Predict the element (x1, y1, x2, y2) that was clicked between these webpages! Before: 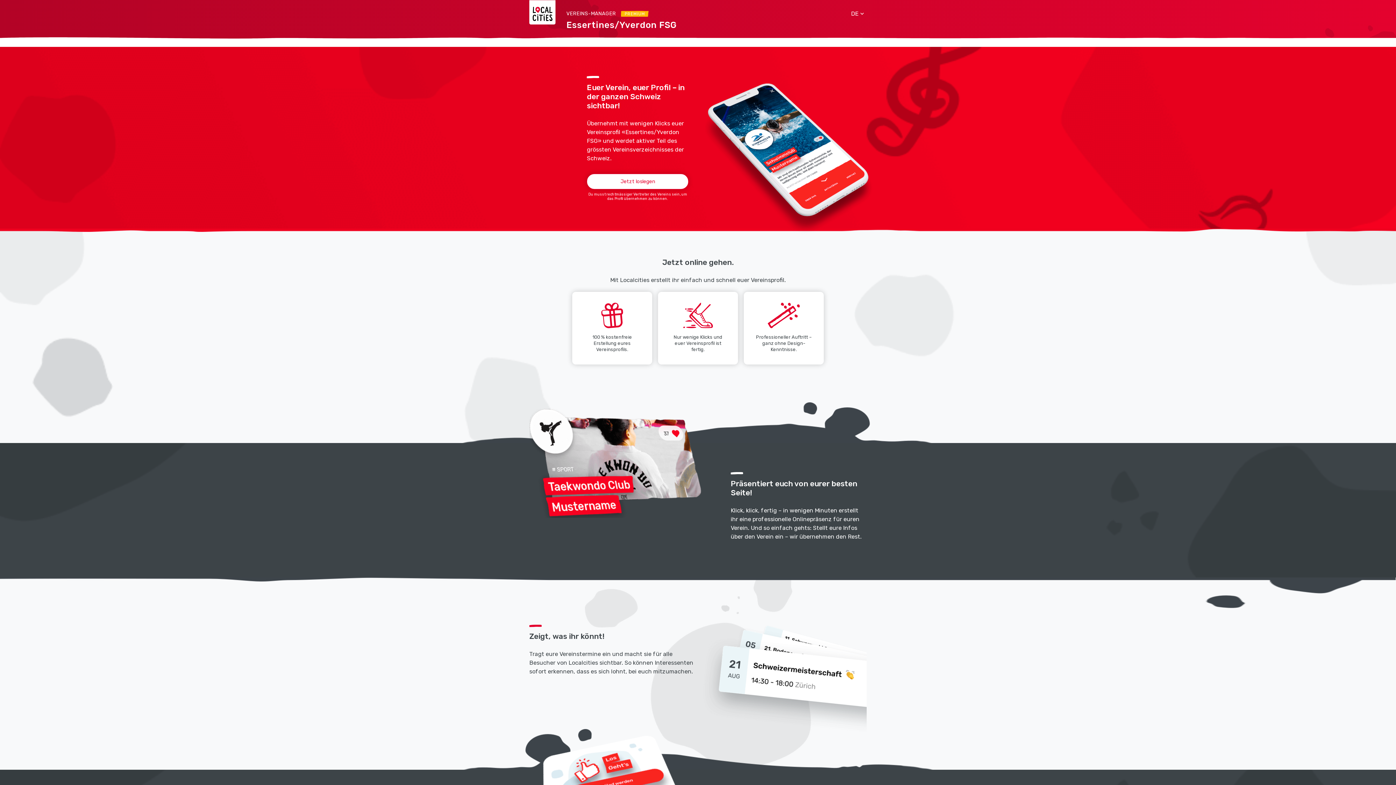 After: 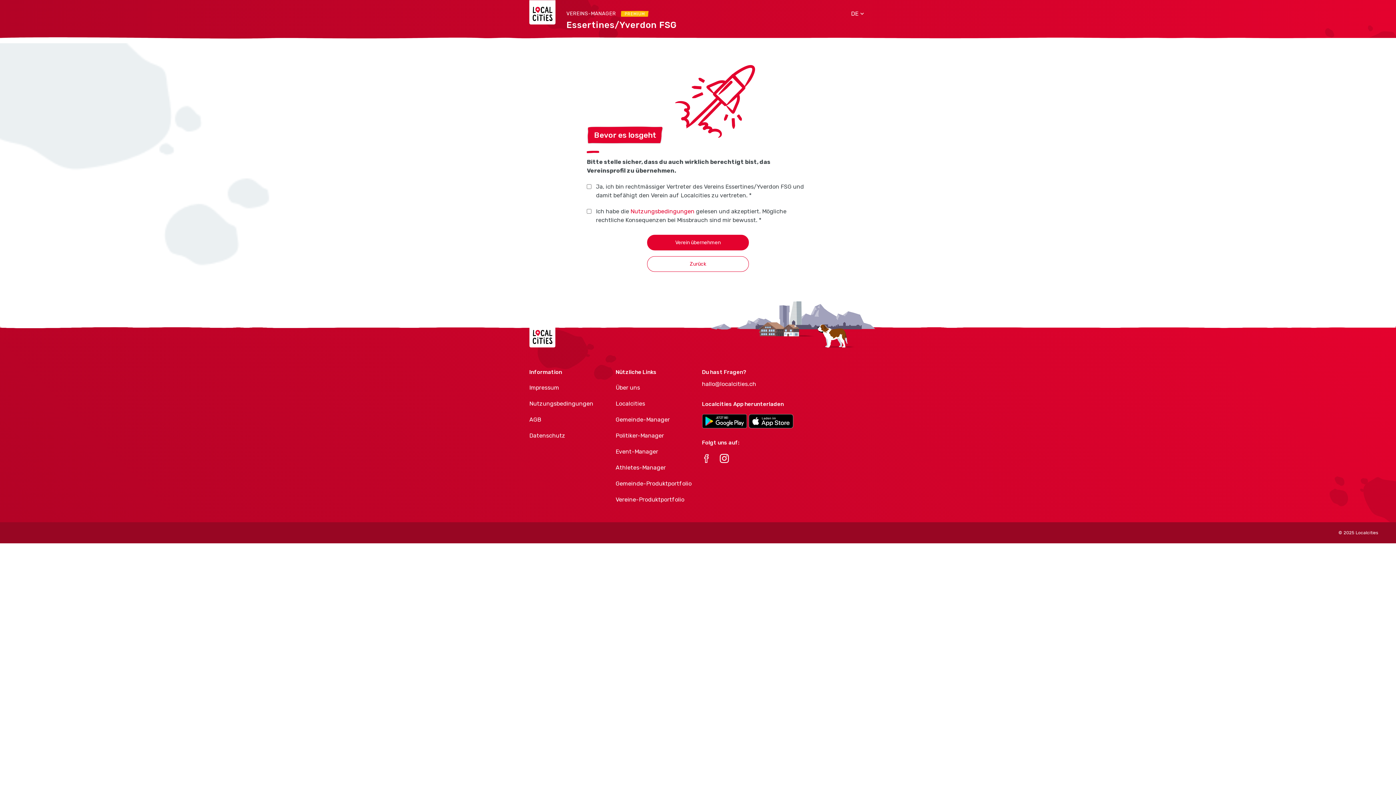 Action: bbox: (587, 173, 688, 189) label: Jetzt loslegen